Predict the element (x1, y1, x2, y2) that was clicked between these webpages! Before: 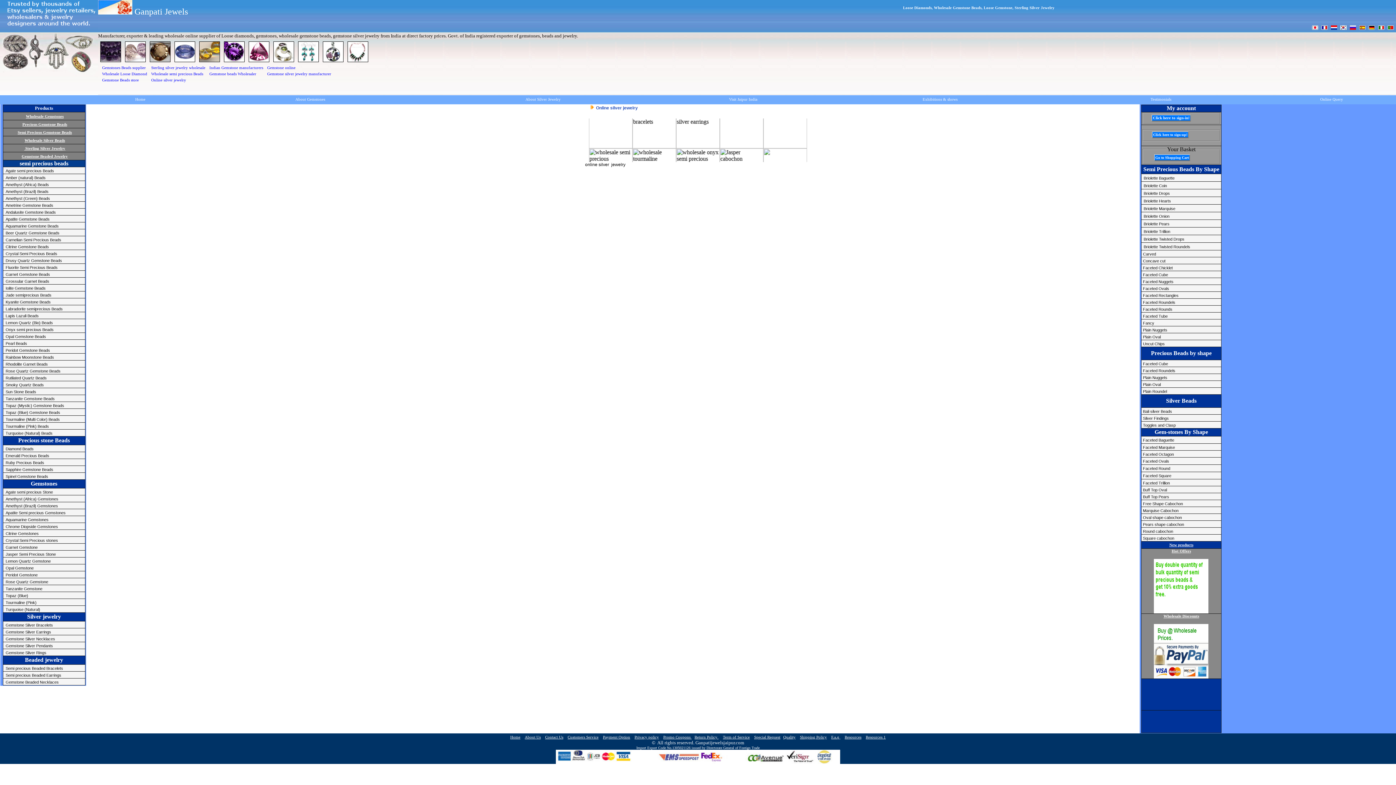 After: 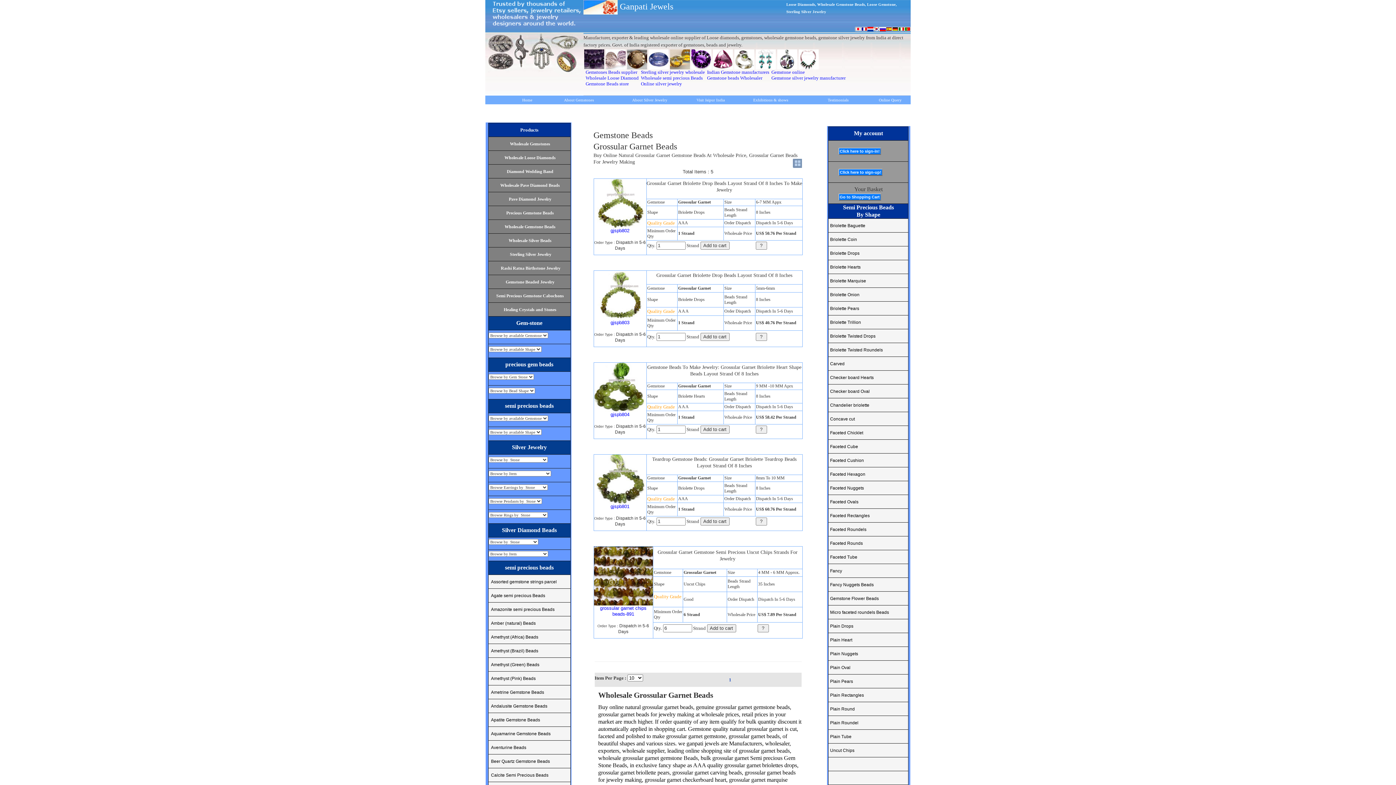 Action: label: Grossular Garnet Beads bbox: (5, 279, 49, 283)